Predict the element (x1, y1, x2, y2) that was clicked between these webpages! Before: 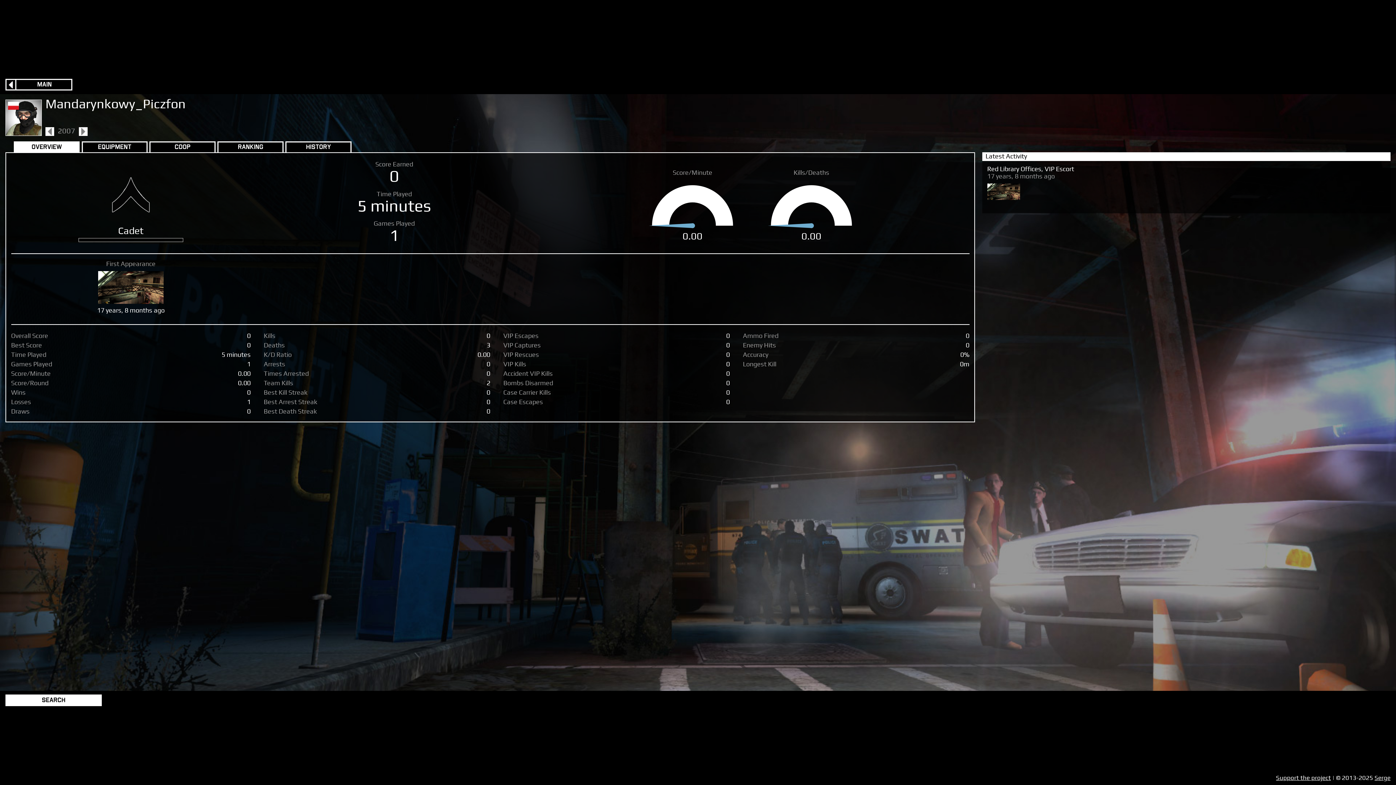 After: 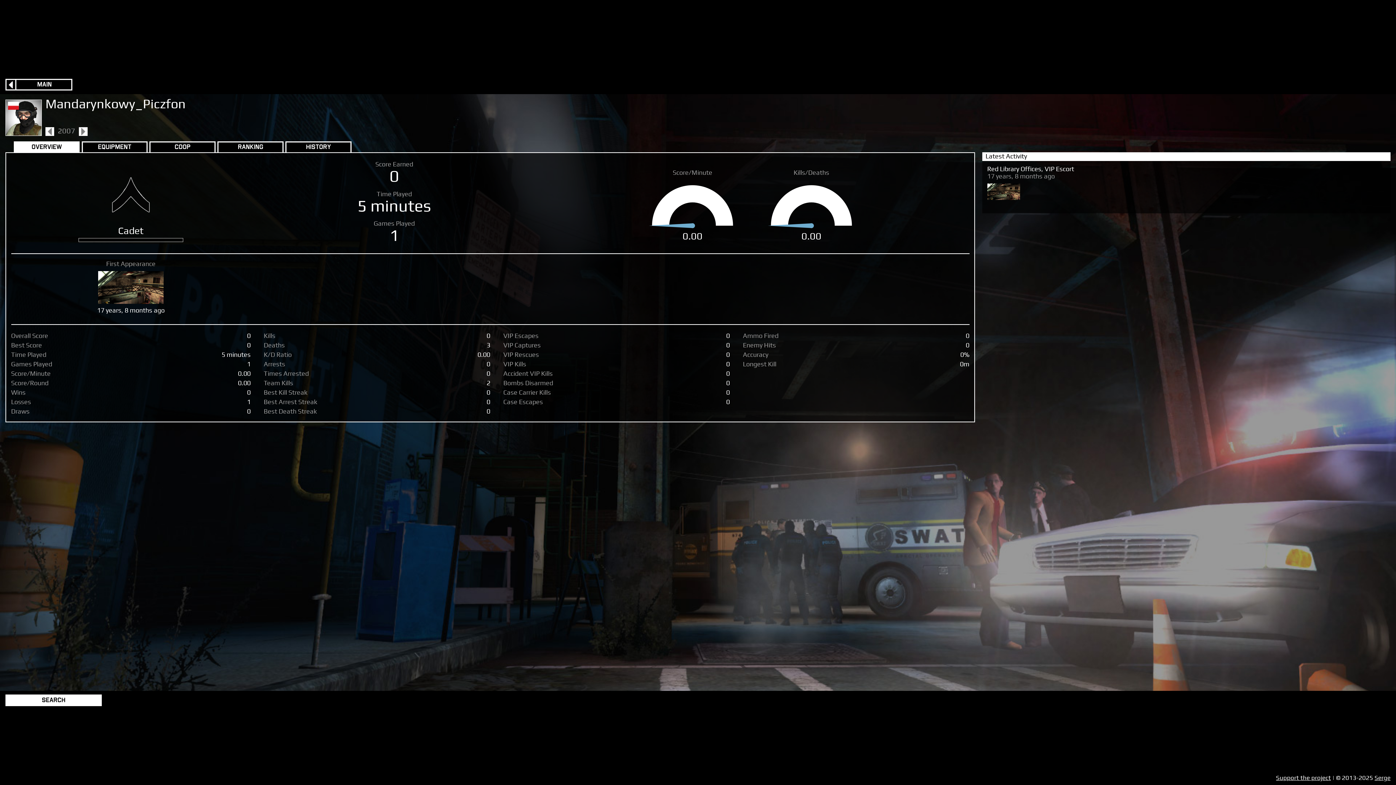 Action: bbox: (78, 127, 87, 136) label:  